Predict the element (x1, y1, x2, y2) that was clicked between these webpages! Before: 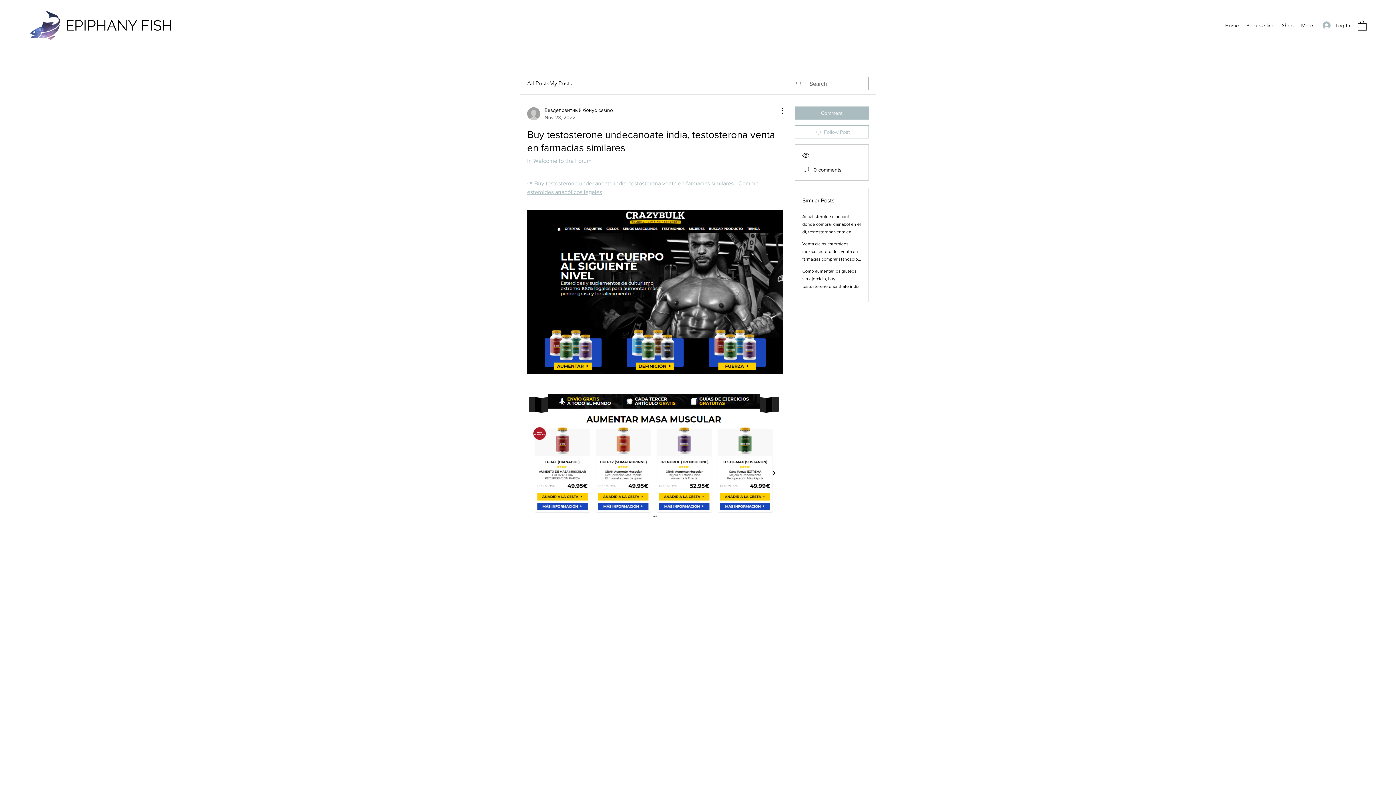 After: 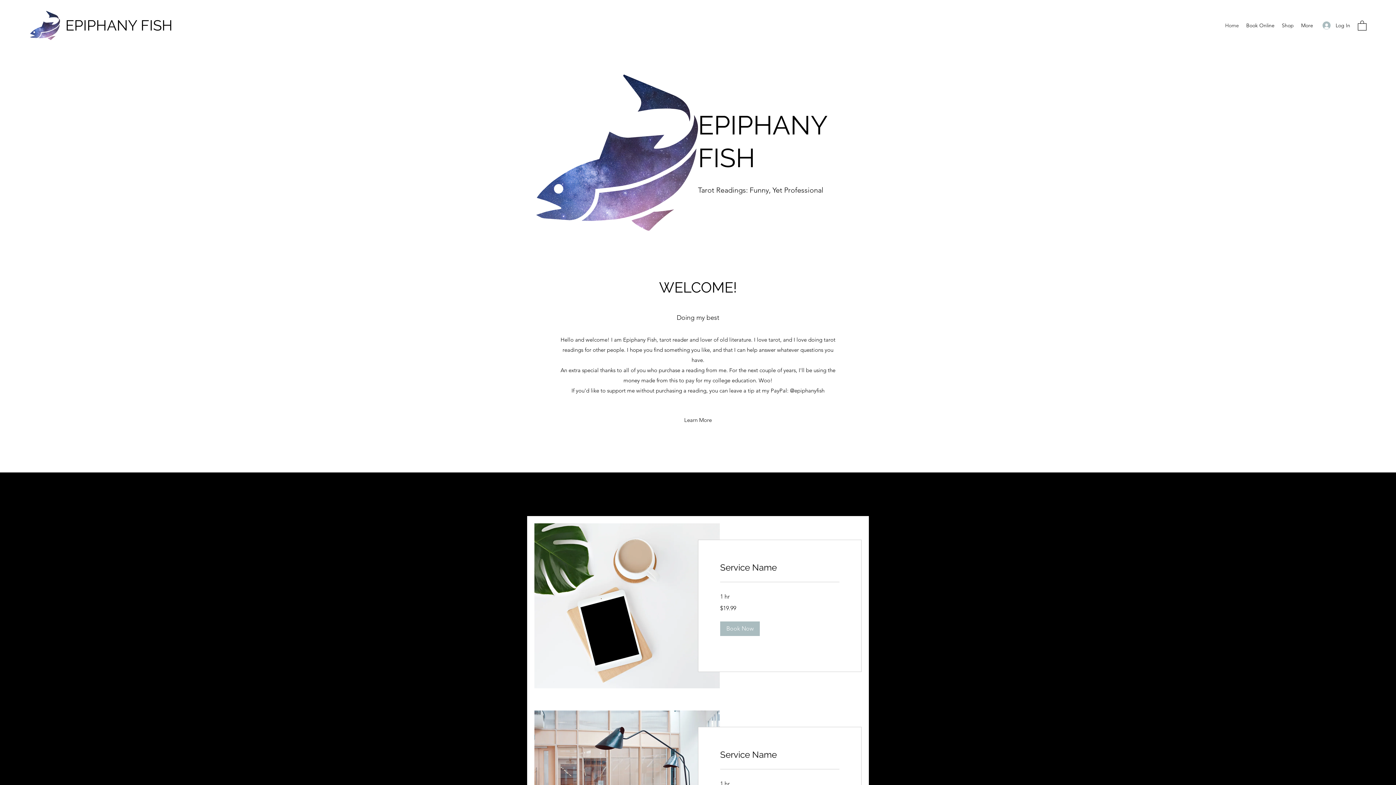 Action: label: Home bbox: (1221, 20, 1242, 30)